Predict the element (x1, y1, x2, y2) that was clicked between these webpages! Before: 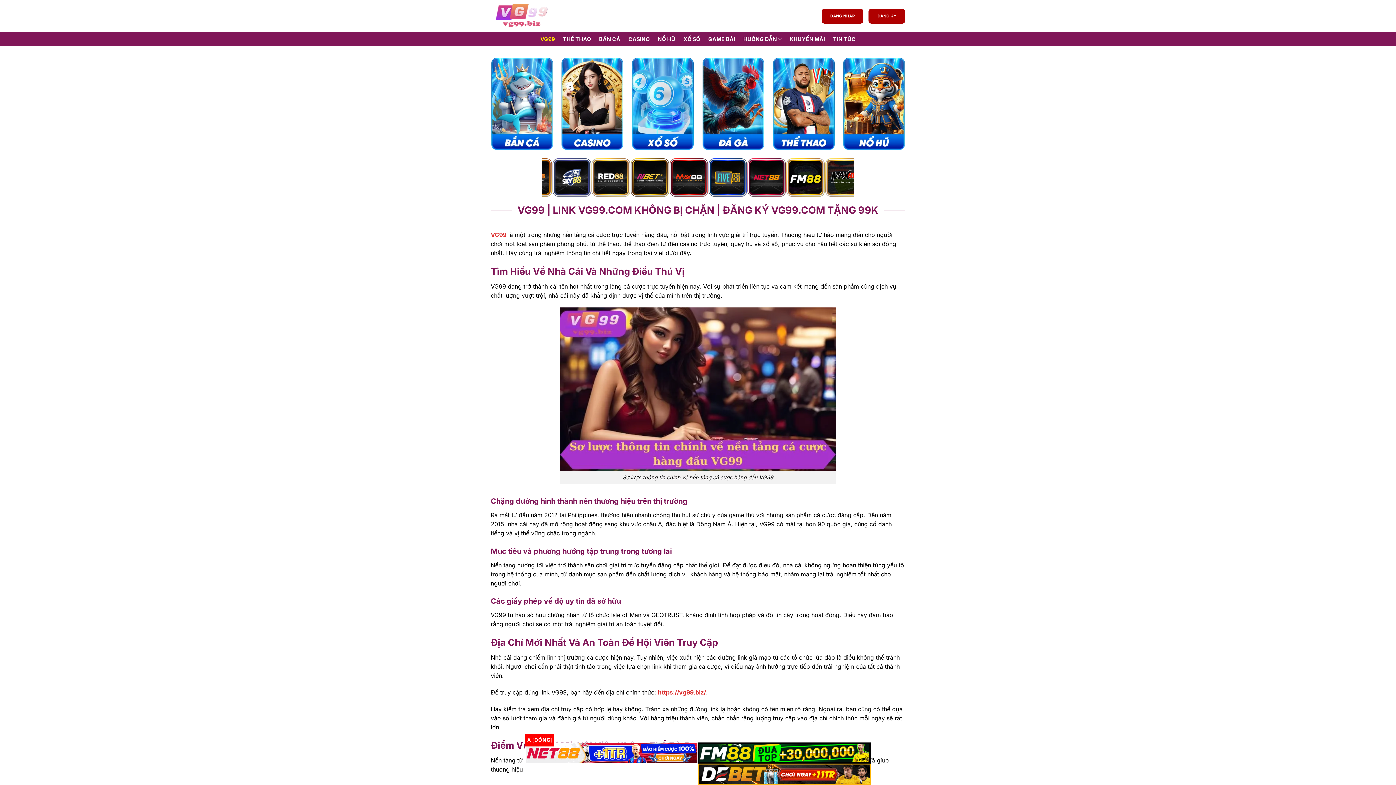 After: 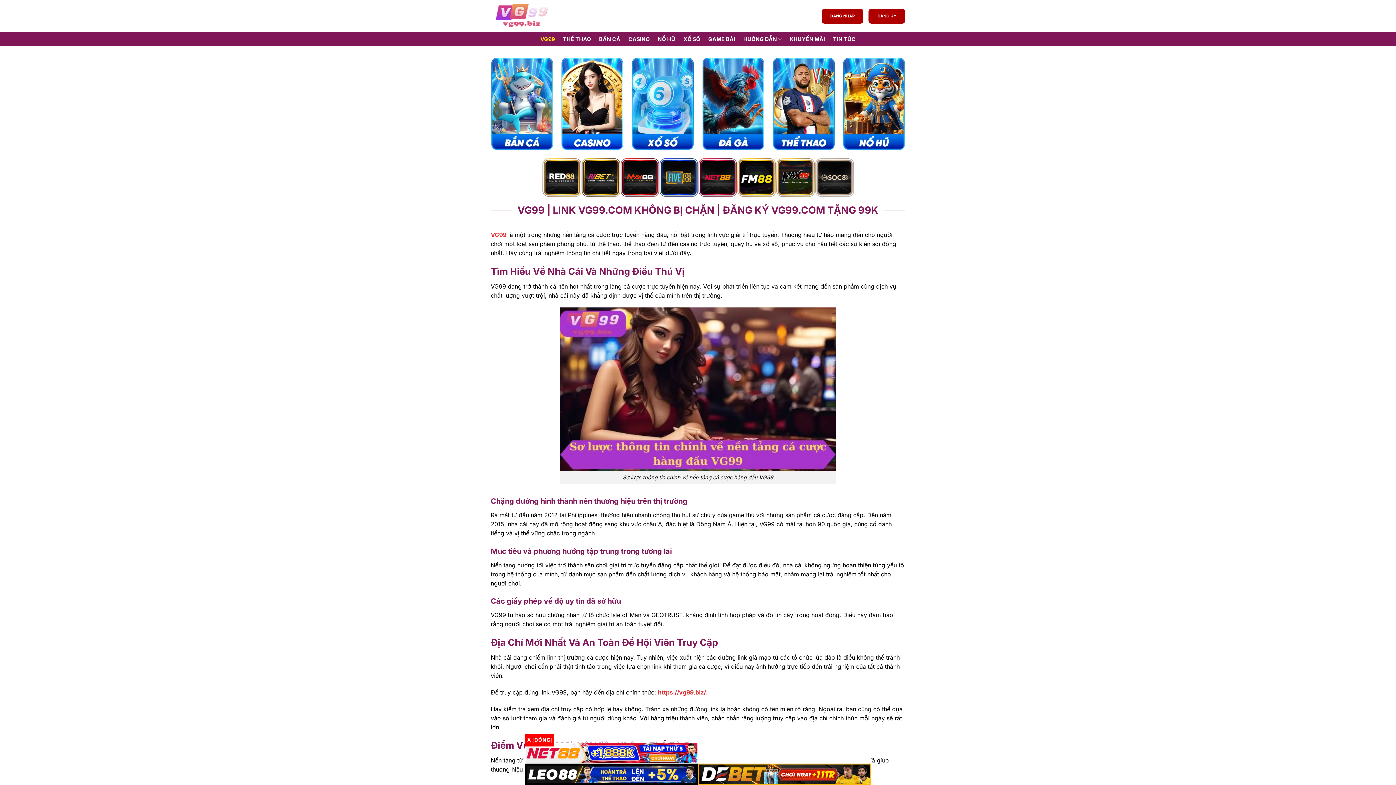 Action: bbox: (560, 57, 624, 150)